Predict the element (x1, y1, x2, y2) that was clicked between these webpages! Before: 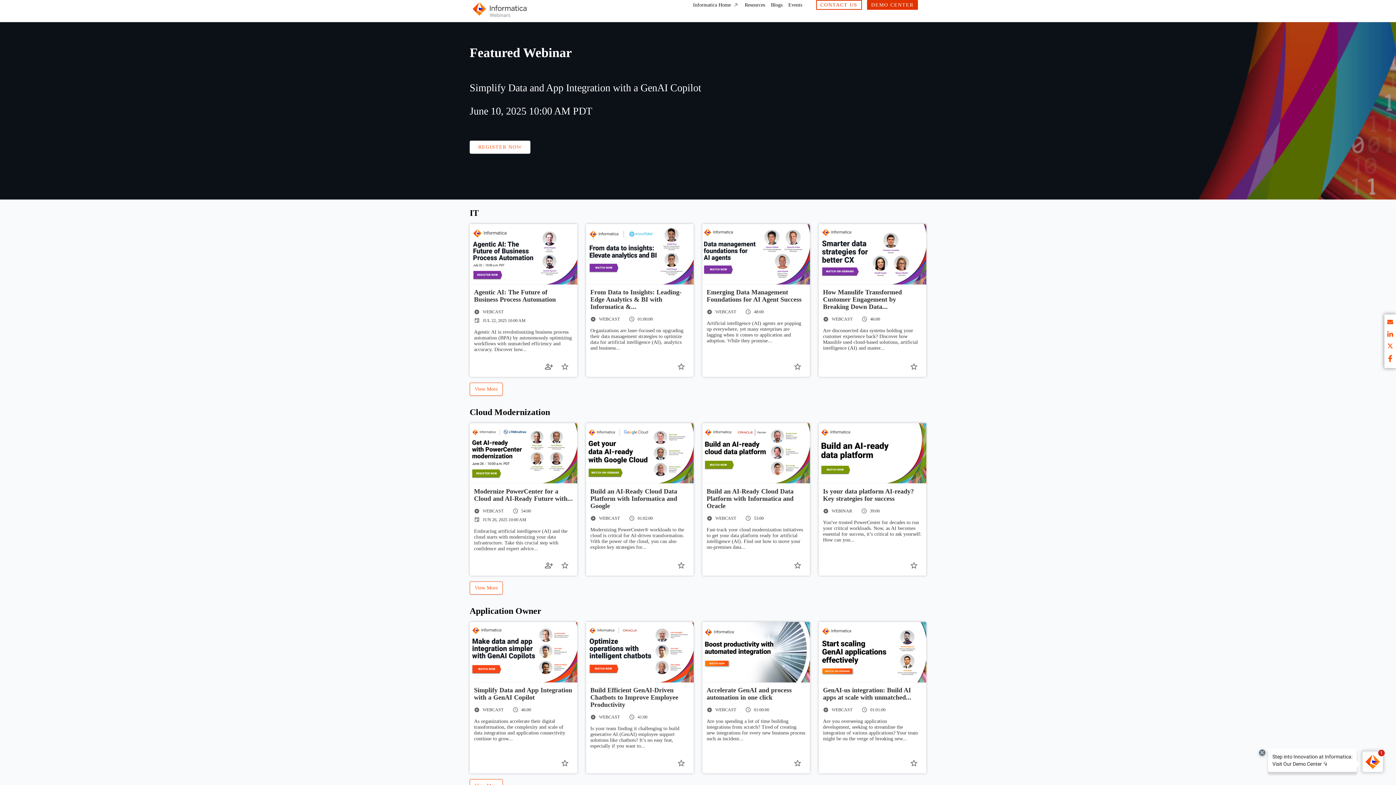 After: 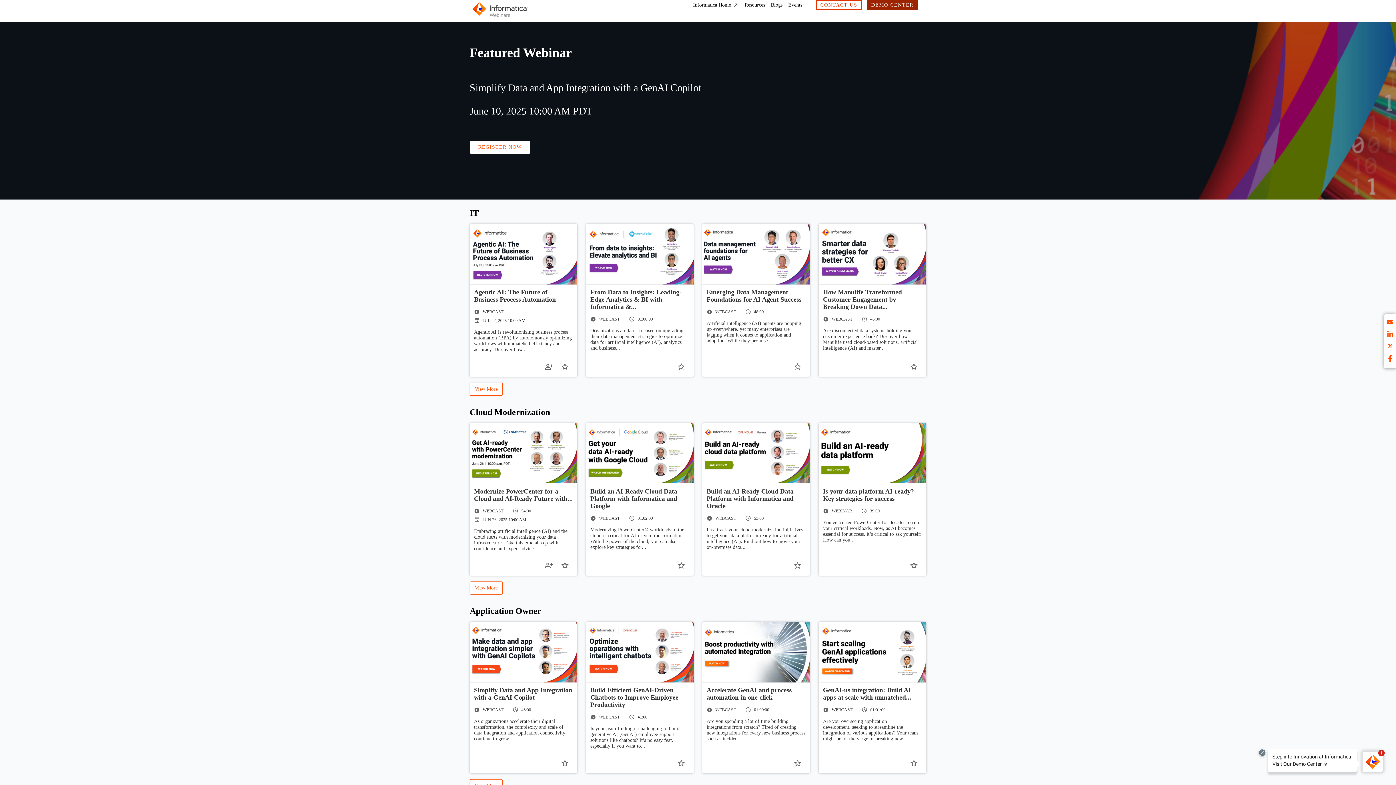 Action: label: DEMO CENTER bbox: (867, 0, 918, 9)